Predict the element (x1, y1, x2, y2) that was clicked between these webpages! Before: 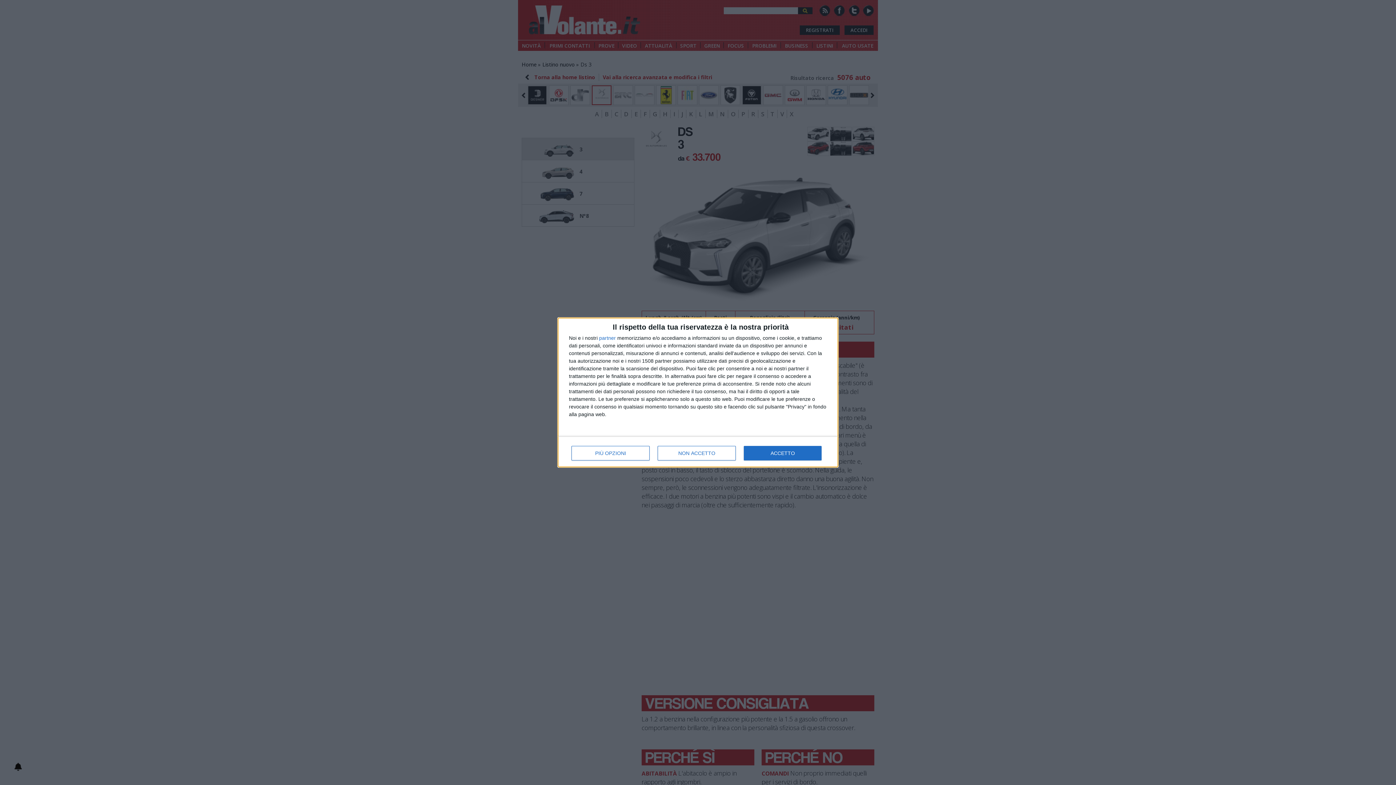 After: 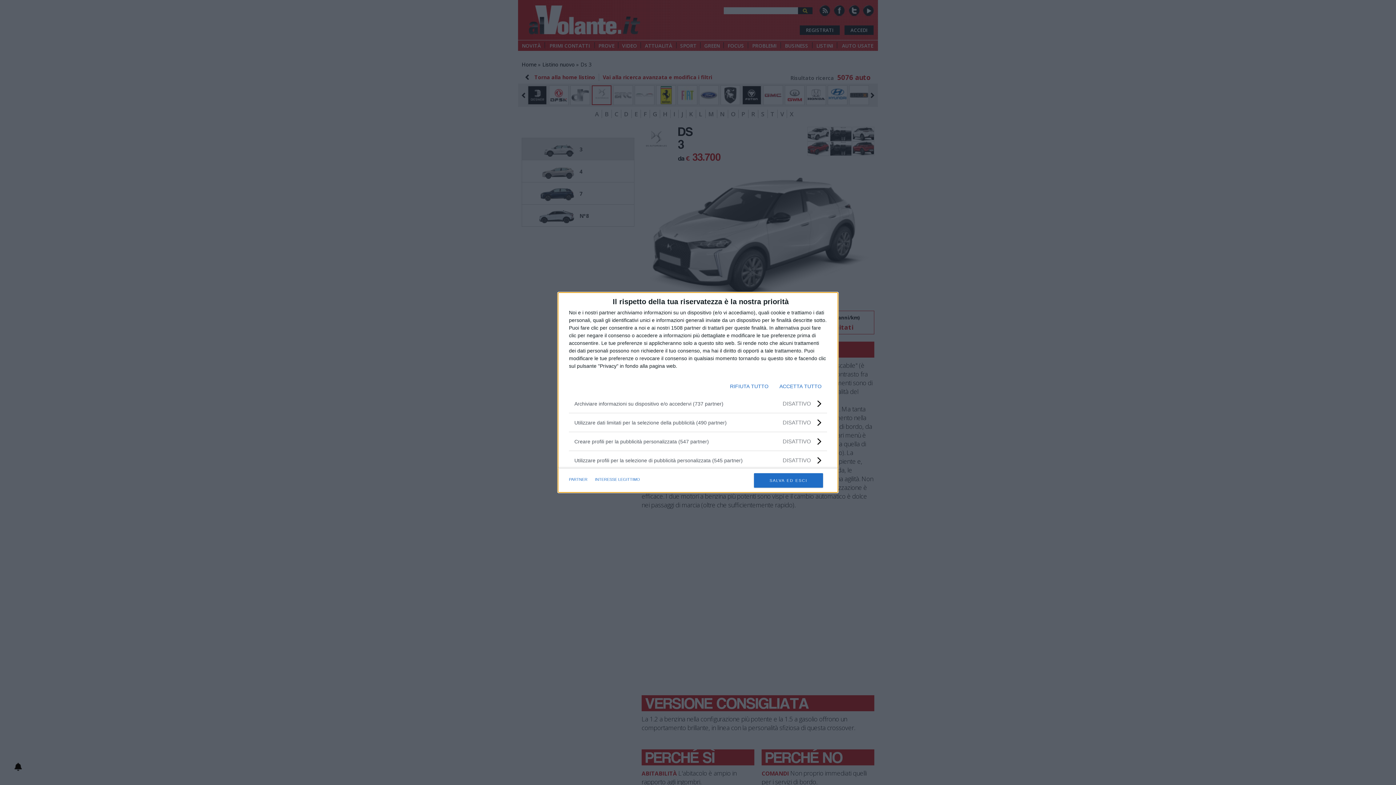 Action: label: PIÙ OPZIONI bbox: (571, 446, 649, 460)